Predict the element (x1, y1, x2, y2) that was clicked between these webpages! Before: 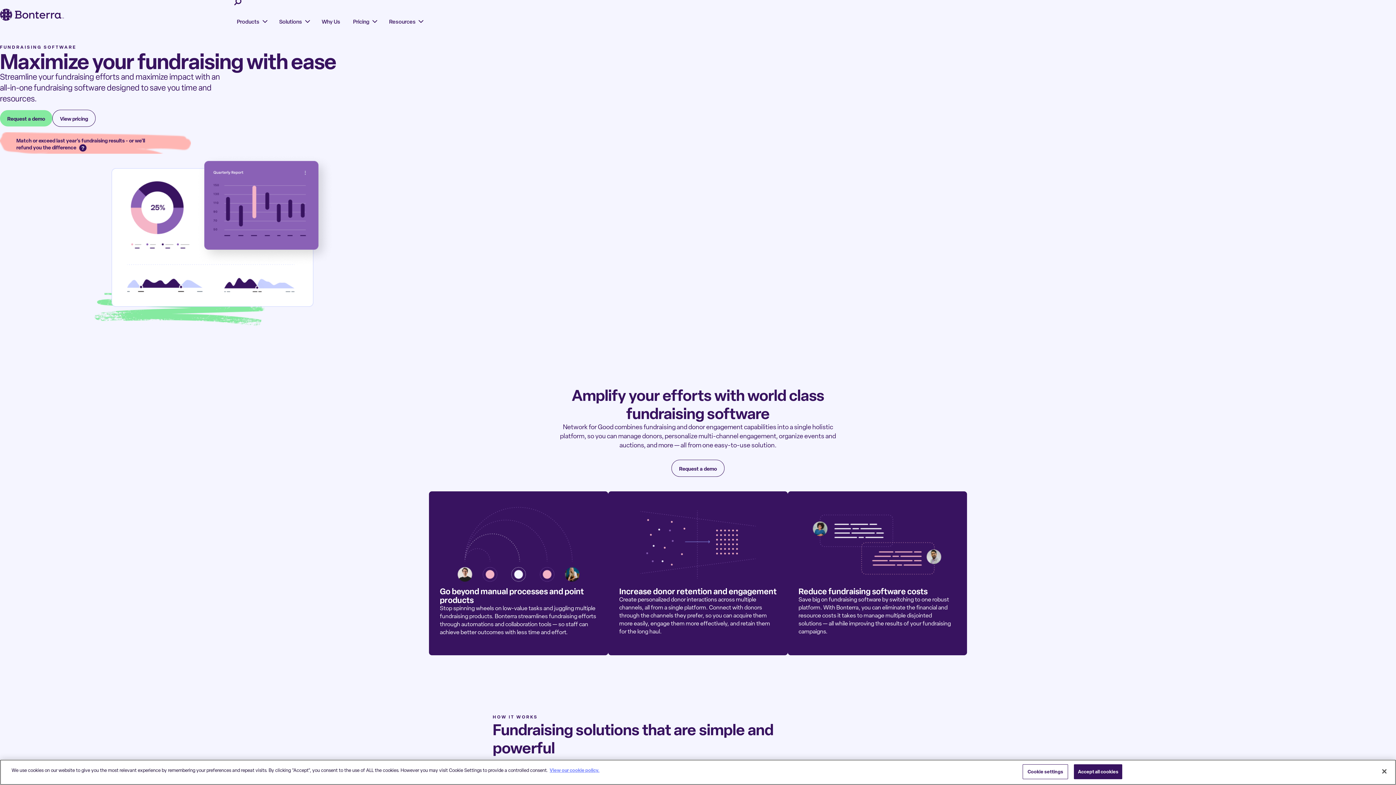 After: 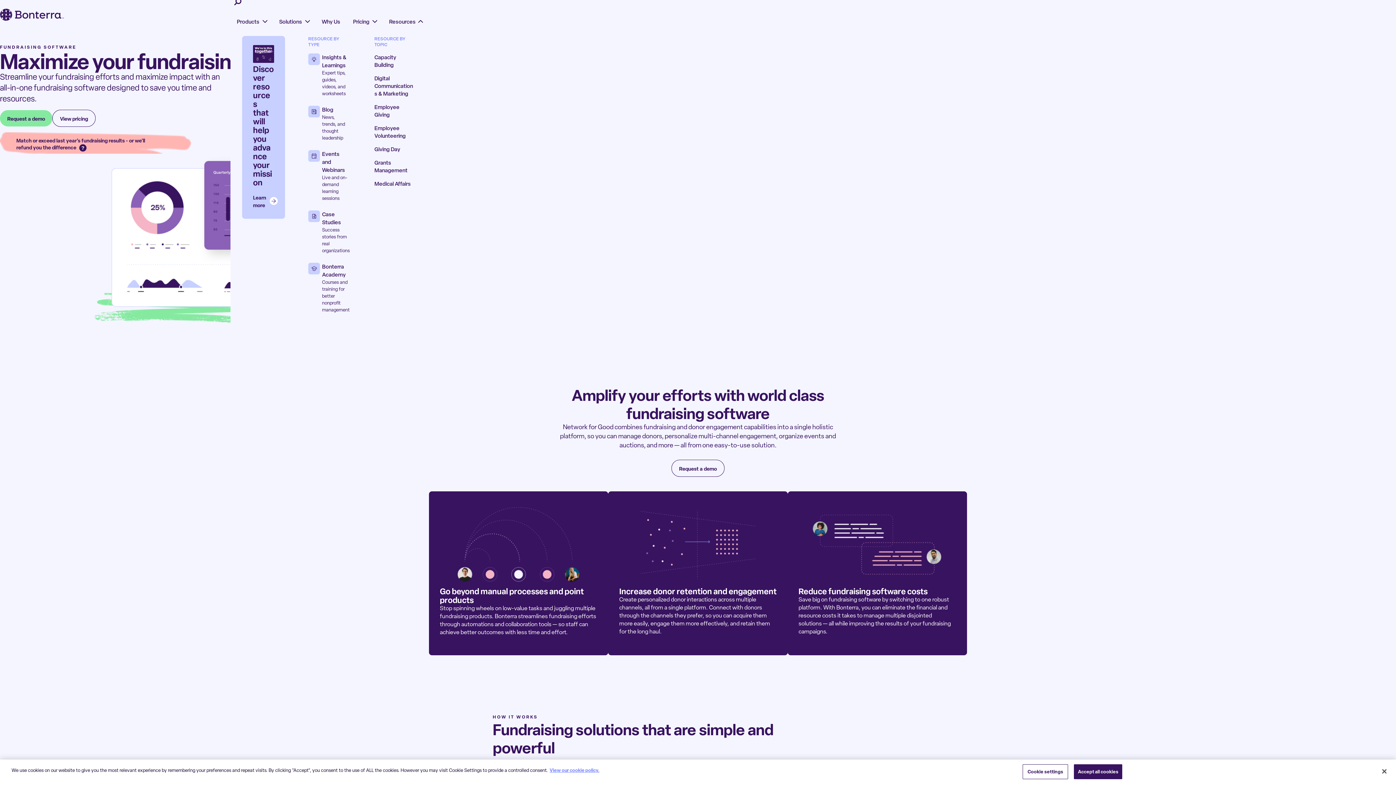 Action: label: Resources bbox: (382, 9, 429, 34)